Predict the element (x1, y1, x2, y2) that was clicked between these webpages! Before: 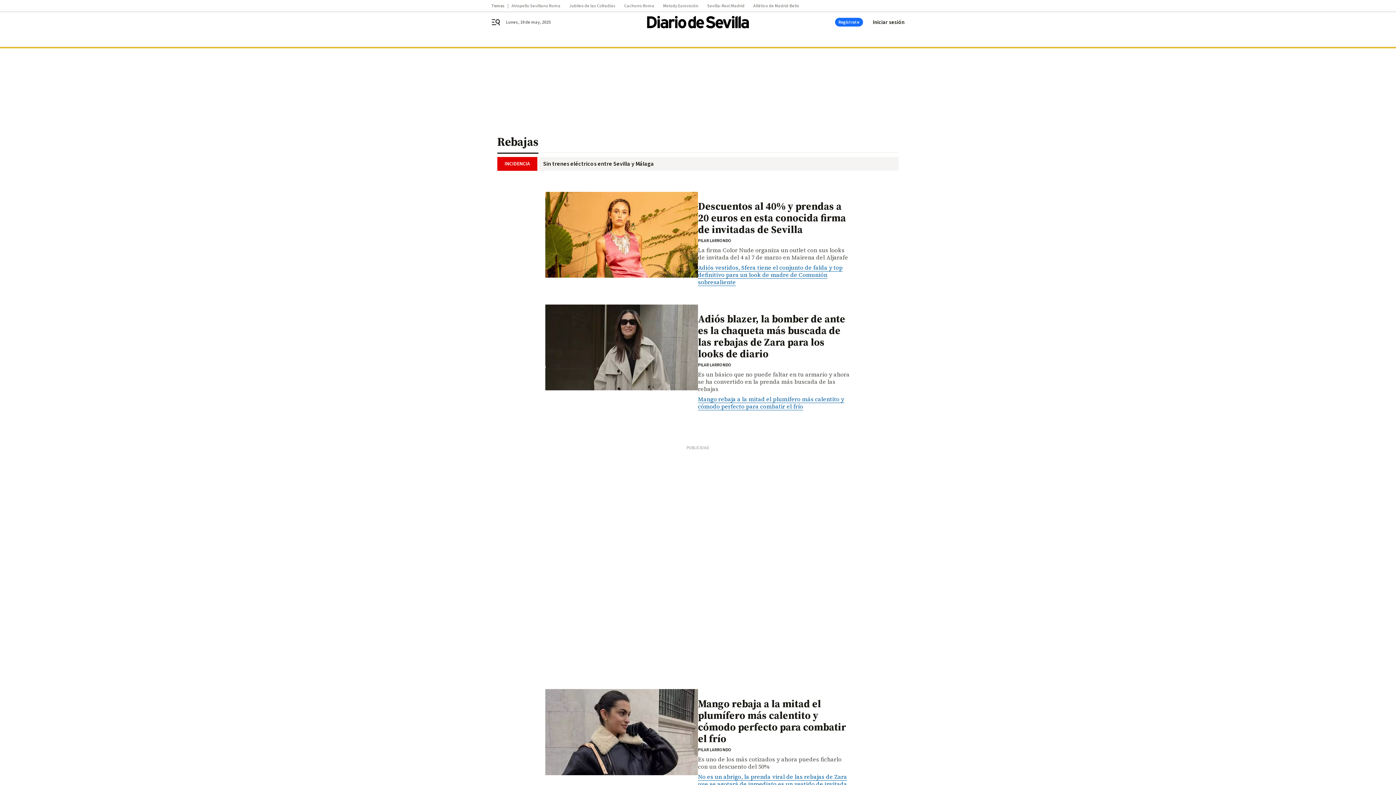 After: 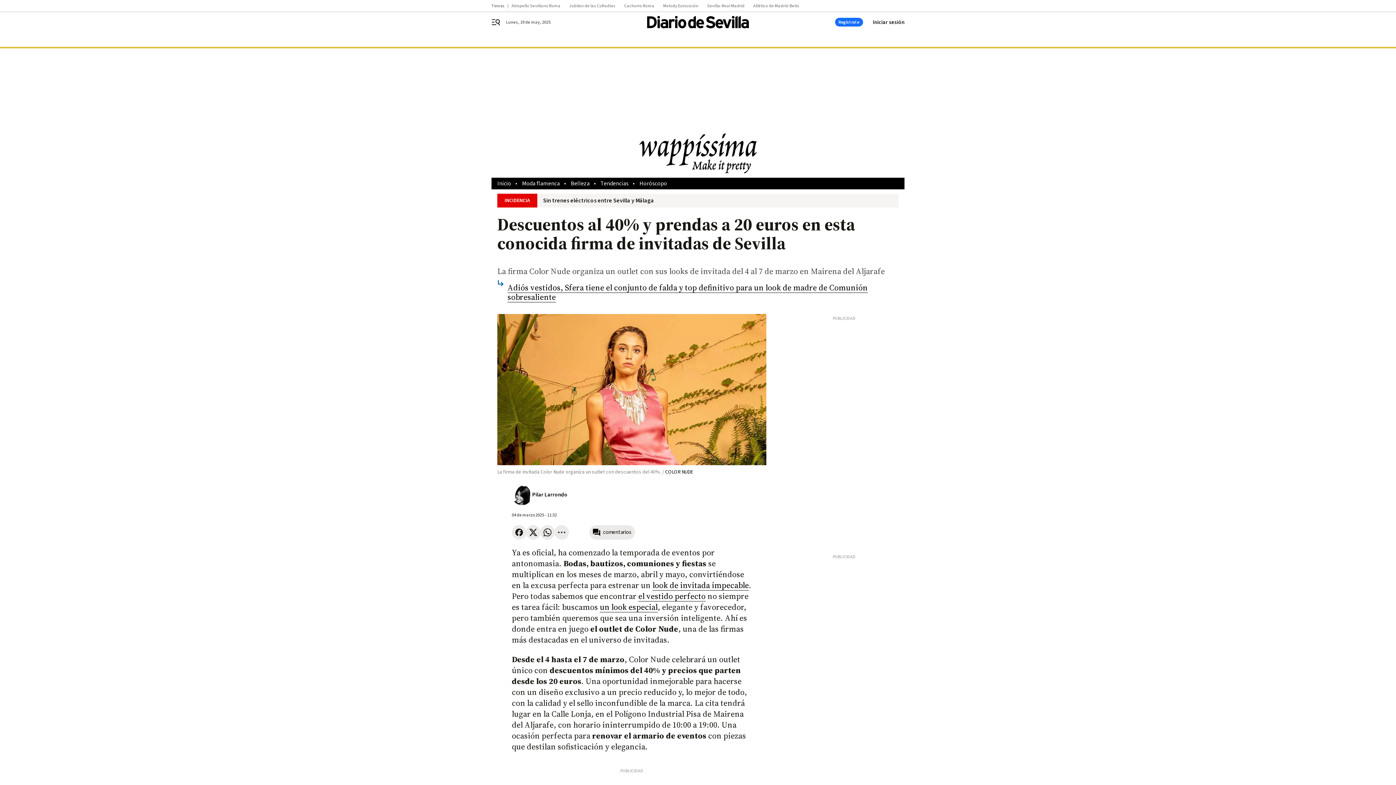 Action: bbox: (545, 192, 698, 277)